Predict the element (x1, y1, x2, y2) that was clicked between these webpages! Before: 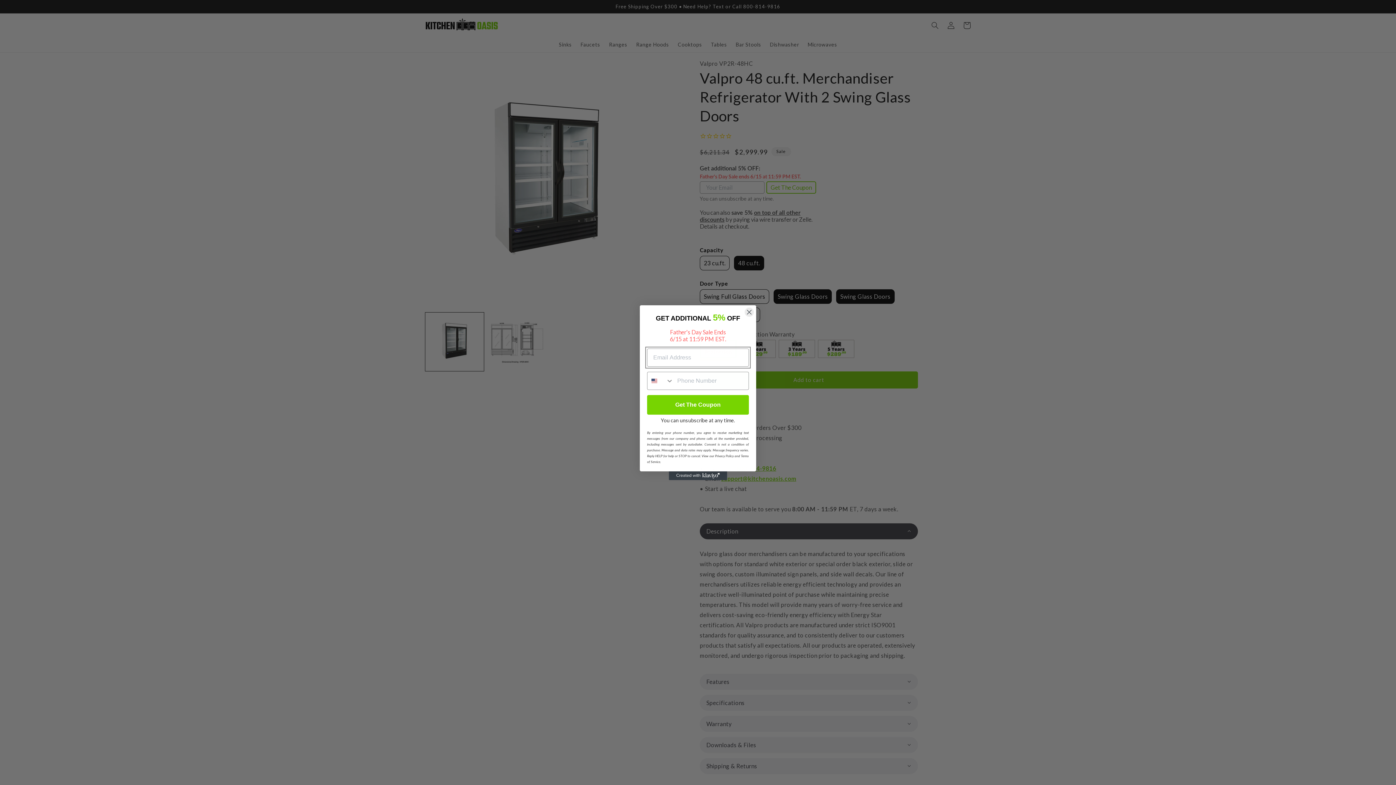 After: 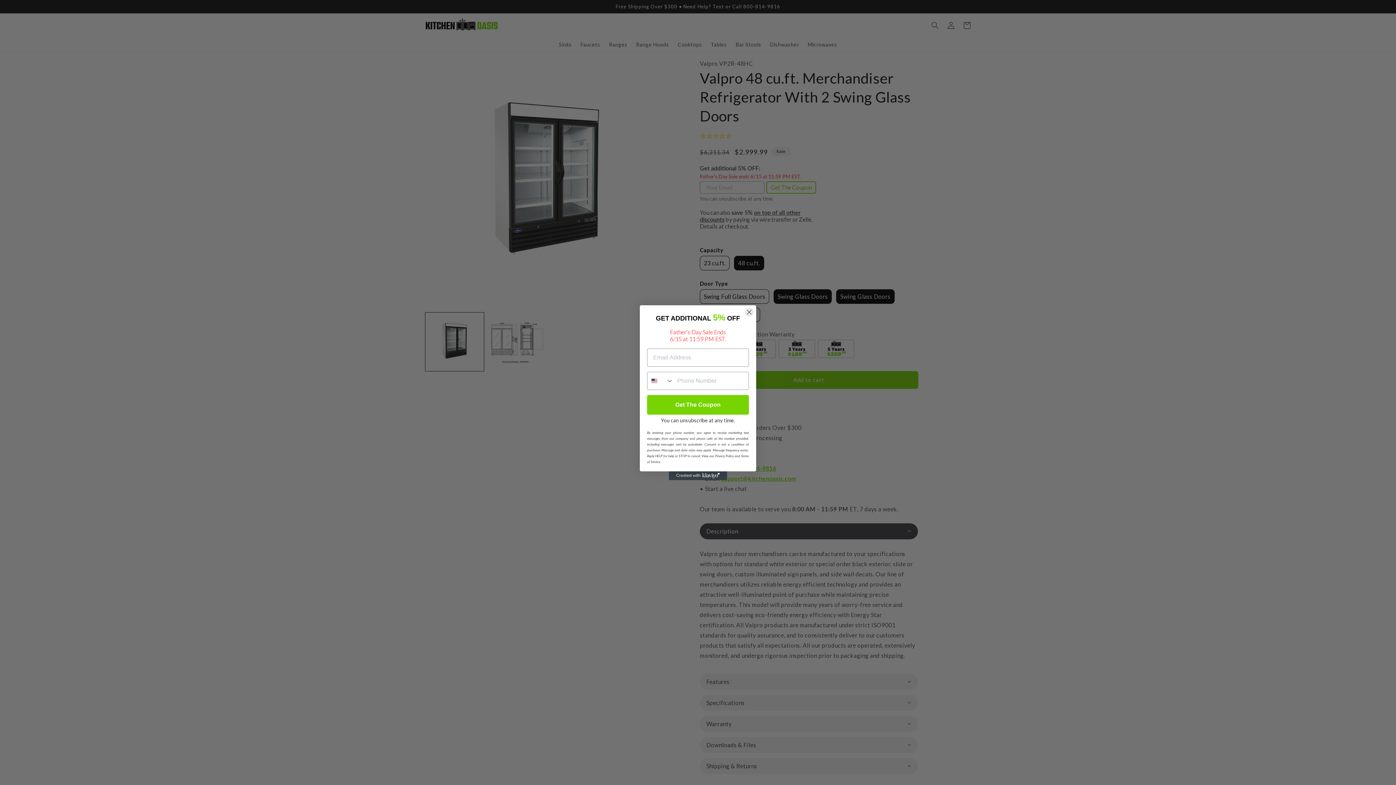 Action: bbox: (700, 371, 918, 388) label: Add to cart